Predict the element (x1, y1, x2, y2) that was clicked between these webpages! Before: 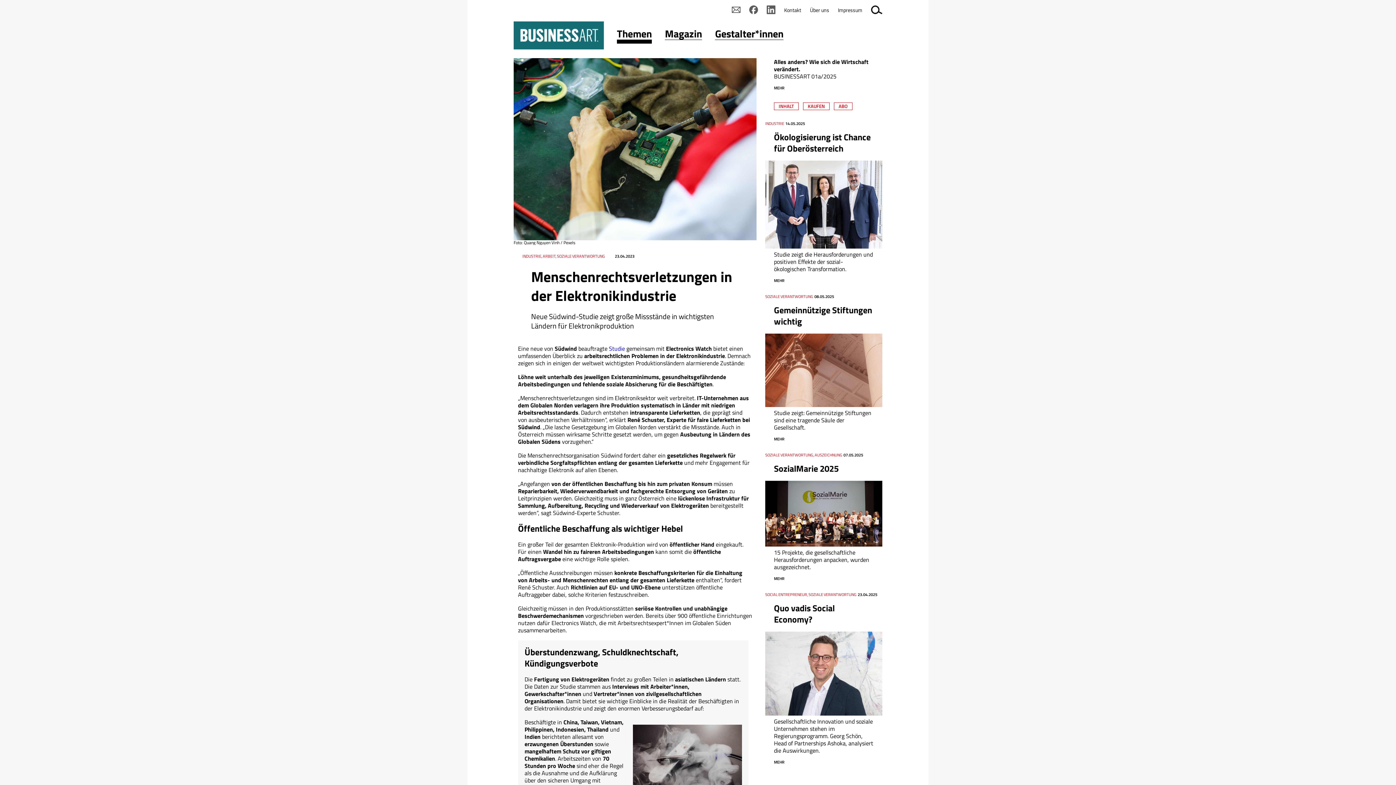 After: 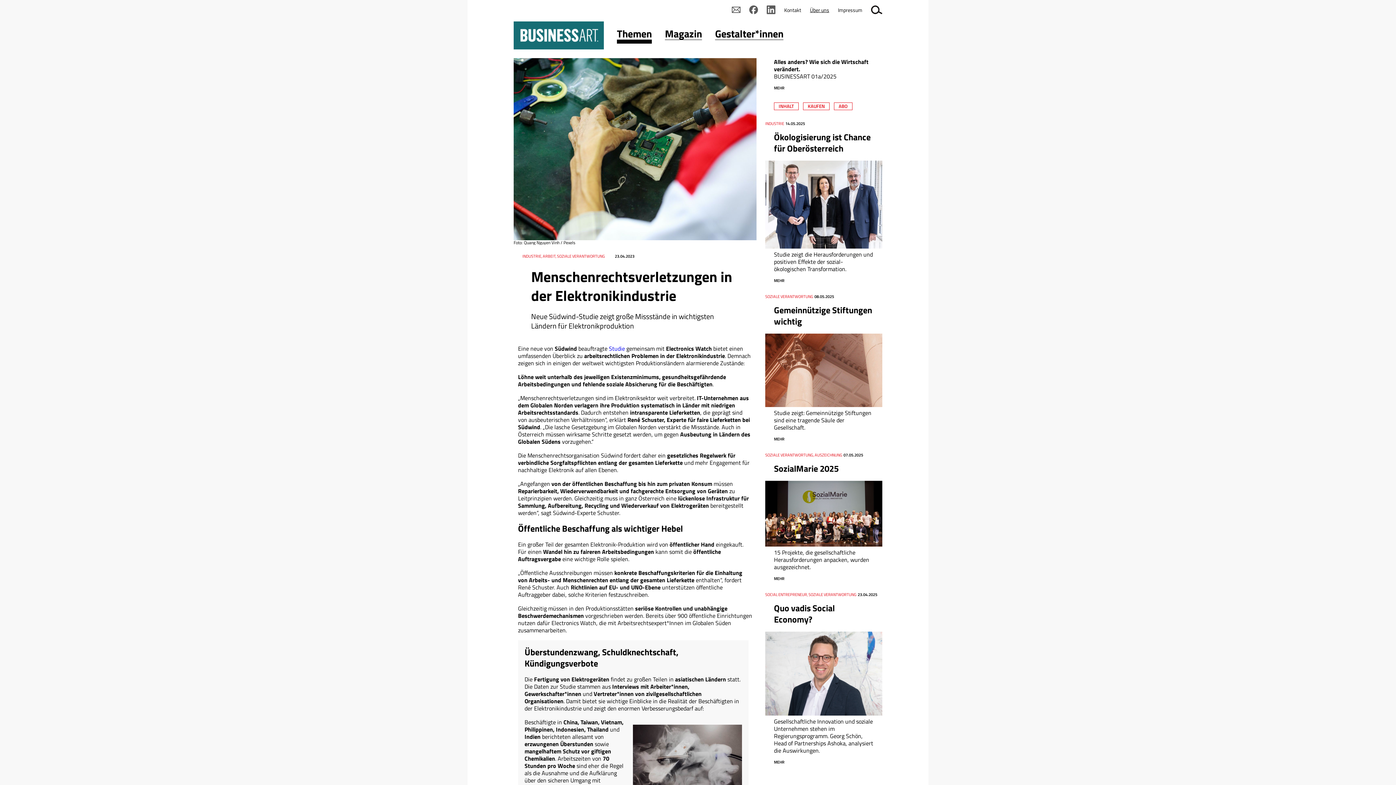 Action: label: Über uns bbox: (810, 6, 829, 13)